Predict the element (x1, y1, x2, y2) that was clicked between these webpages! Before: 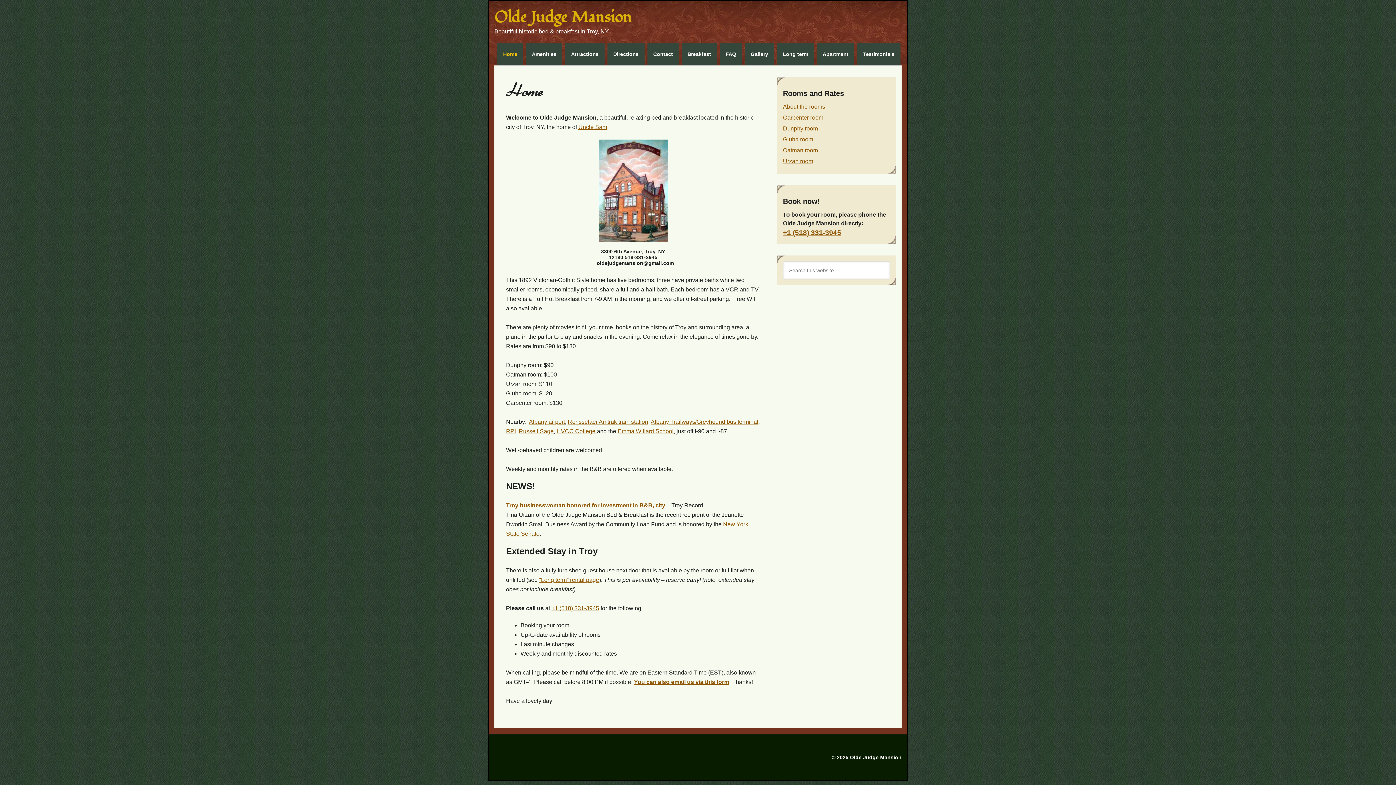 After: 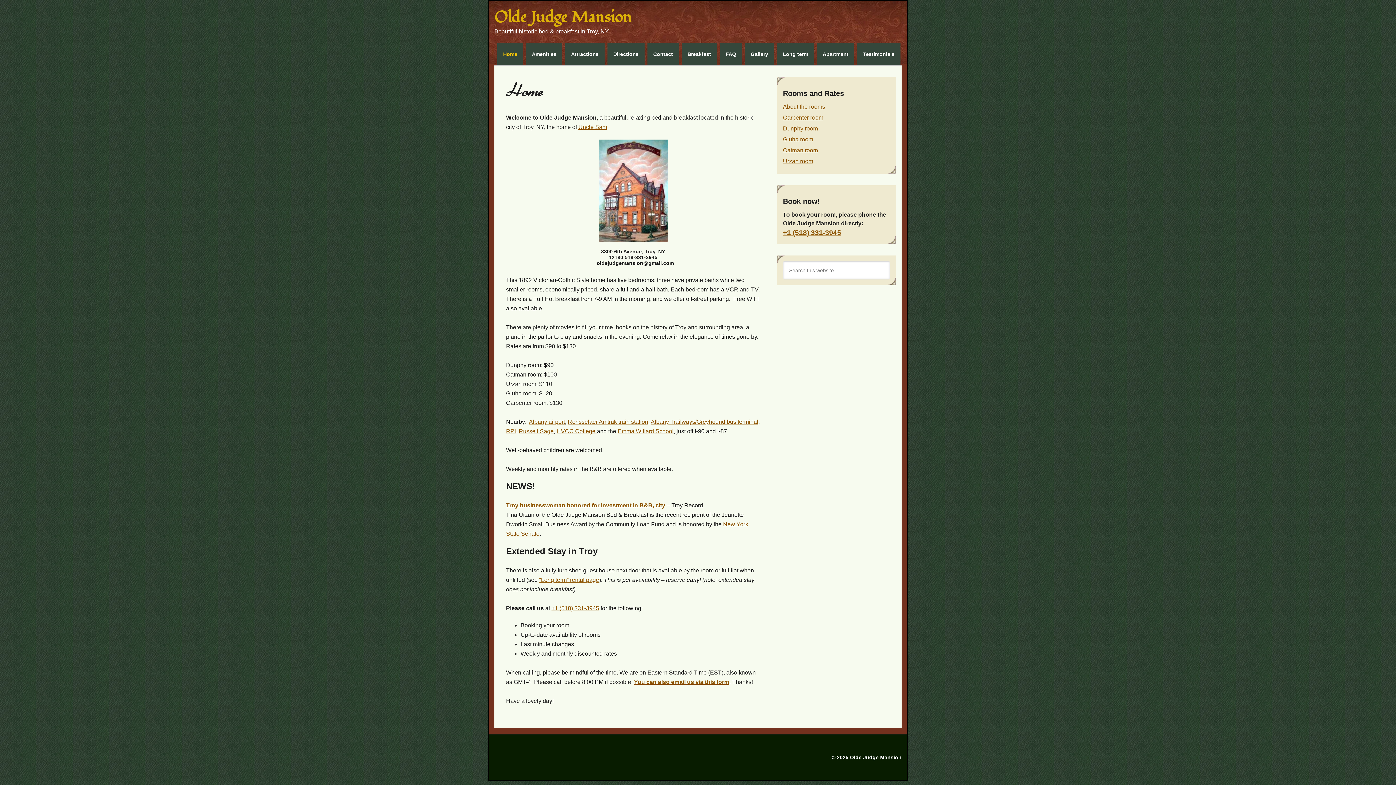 Action: label: Olde Judge Mansion bbox: (494, 6, 631, 28)